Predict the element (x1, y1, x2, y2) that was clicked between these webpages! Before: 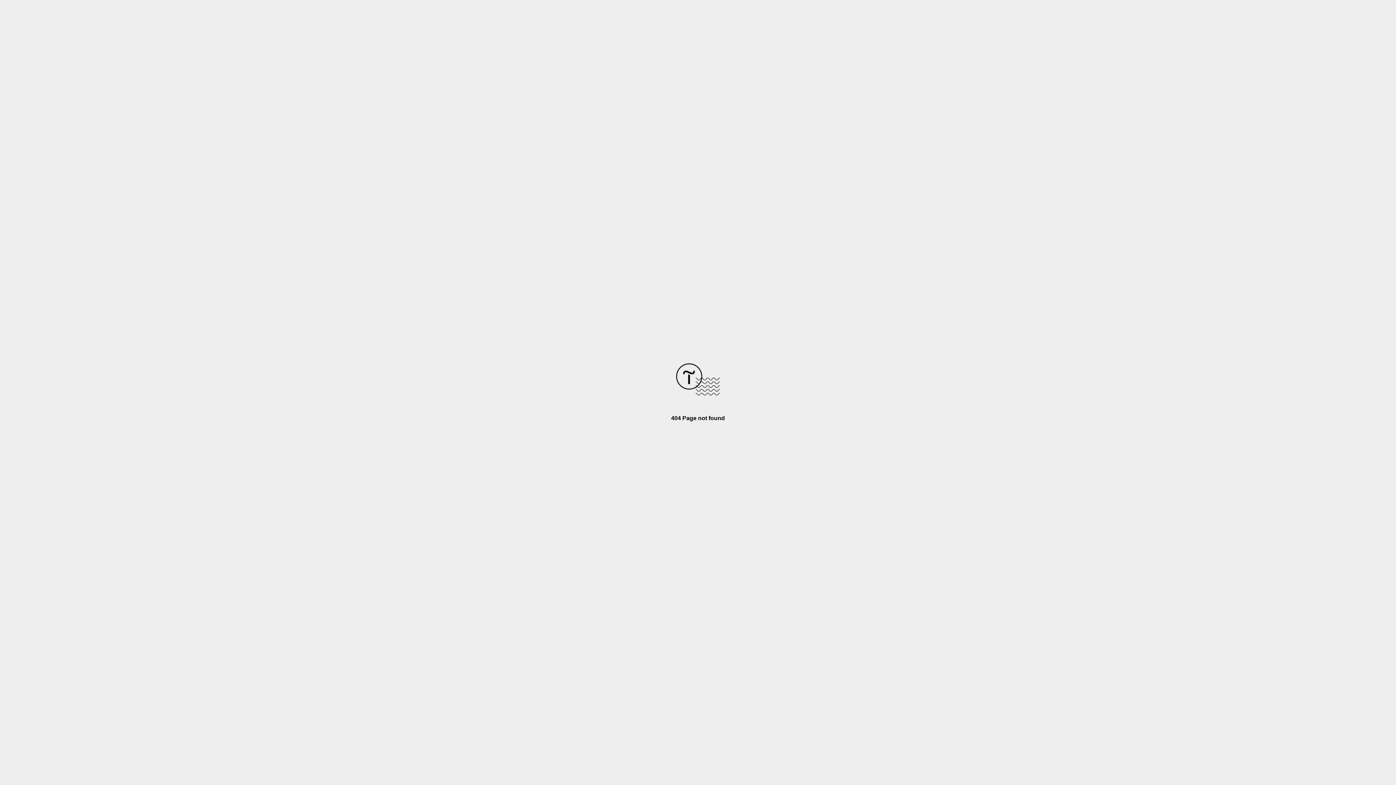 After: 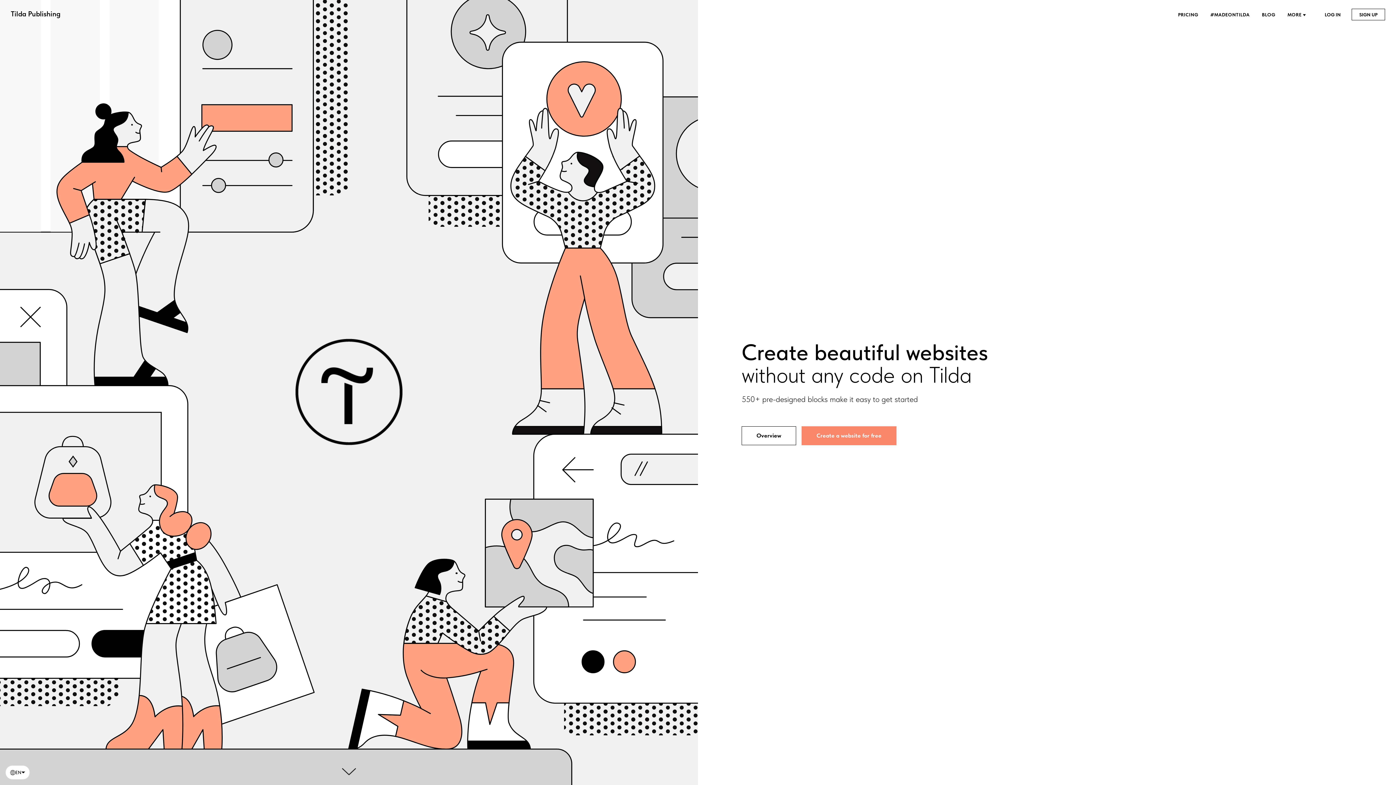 Action: bbox: (676, 390, 720, 396)